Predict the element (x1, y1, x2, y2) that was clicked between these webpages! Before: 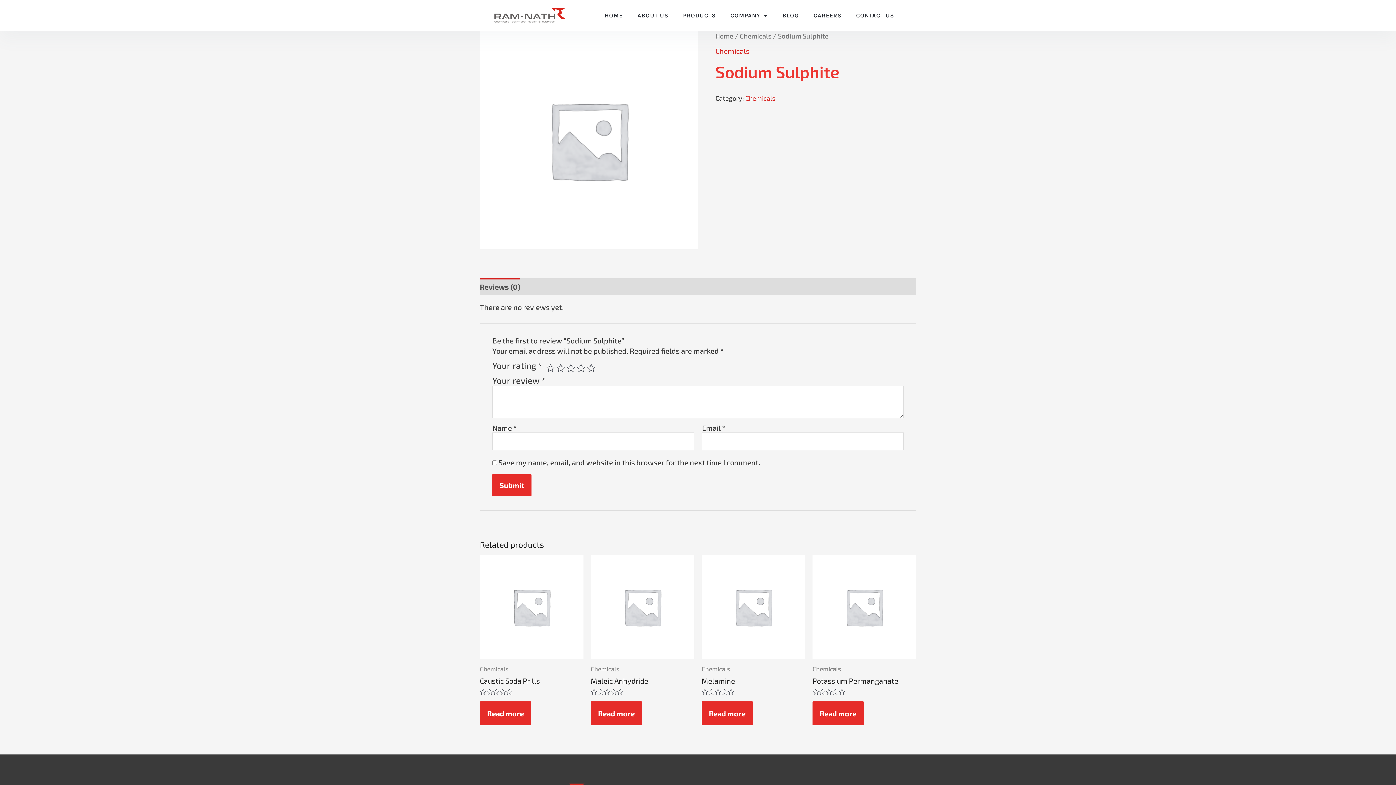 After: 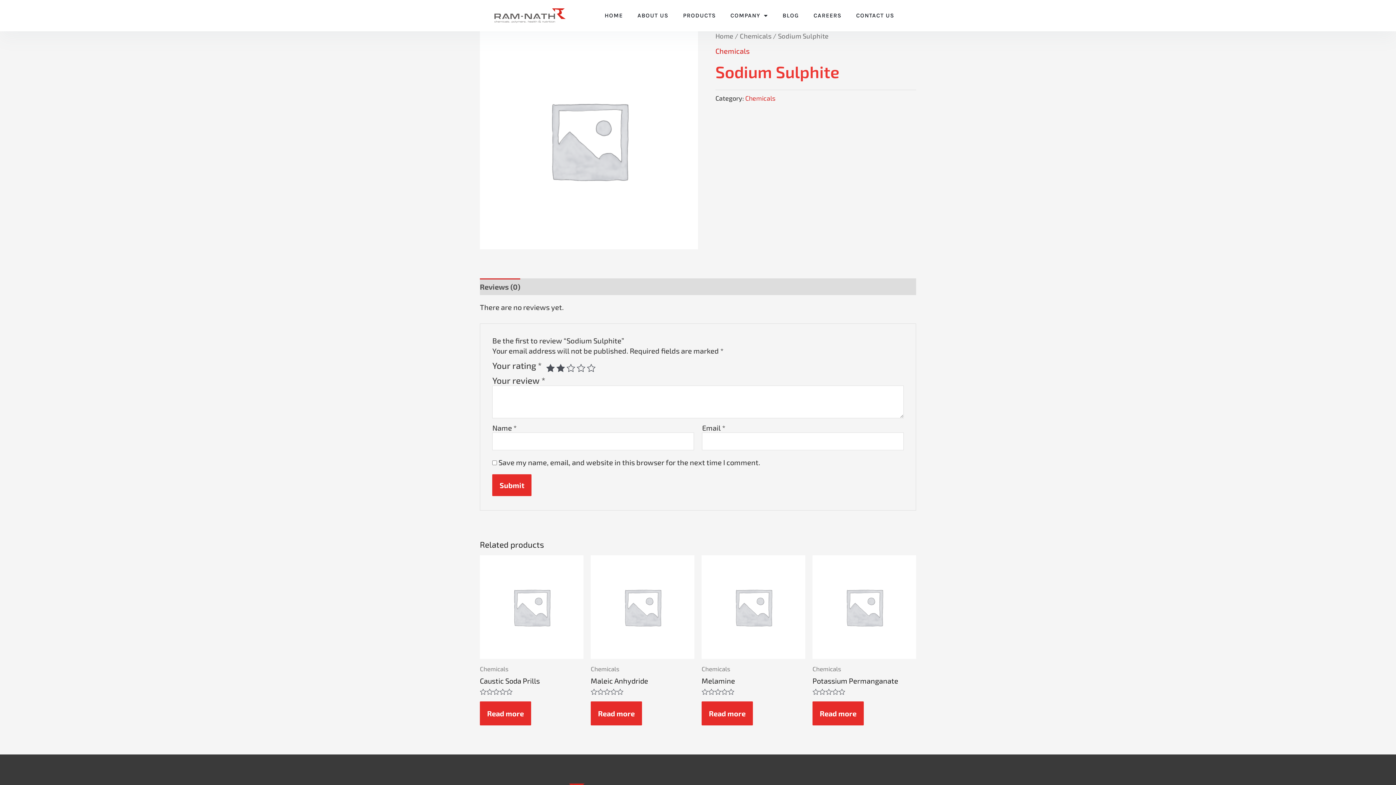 Action: label: 2 bbox: (556, 364, 565, 372)